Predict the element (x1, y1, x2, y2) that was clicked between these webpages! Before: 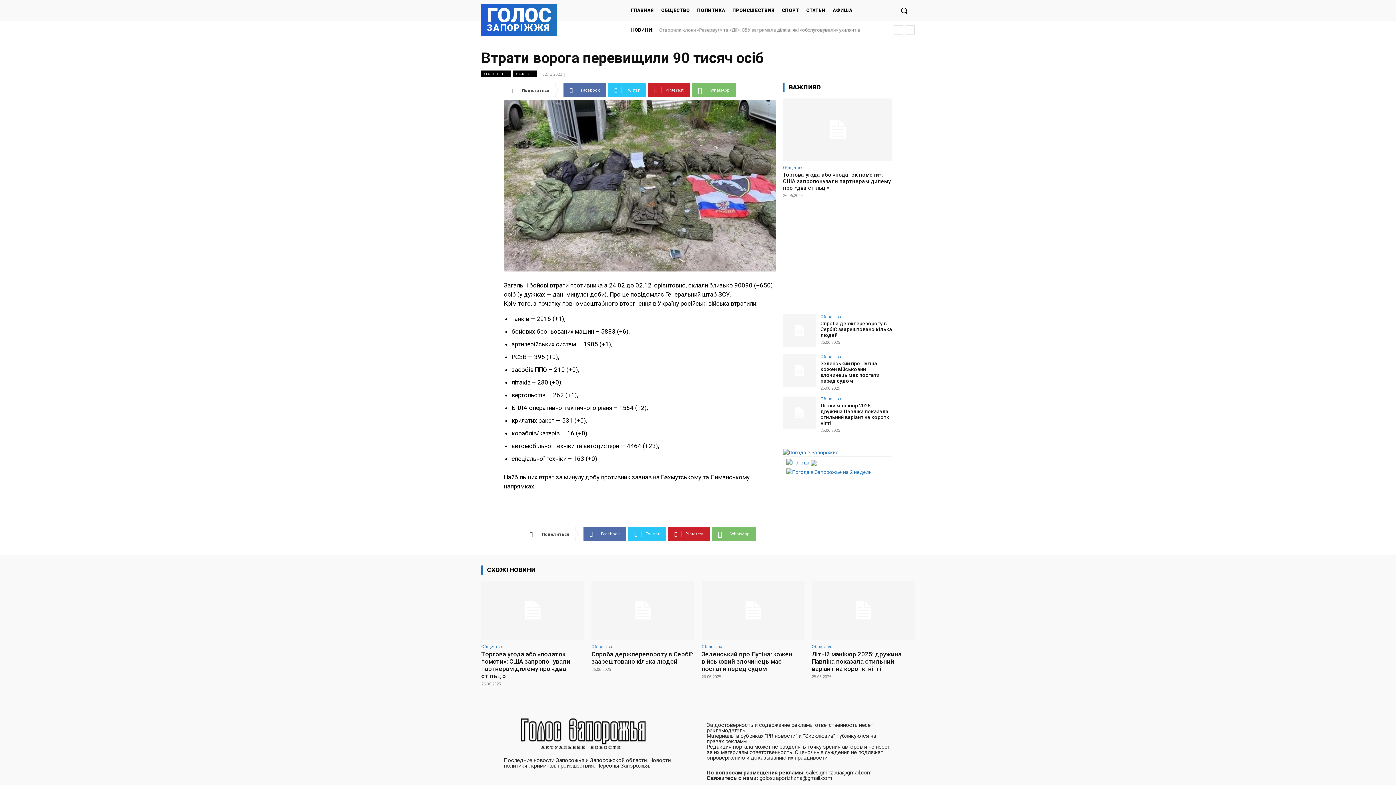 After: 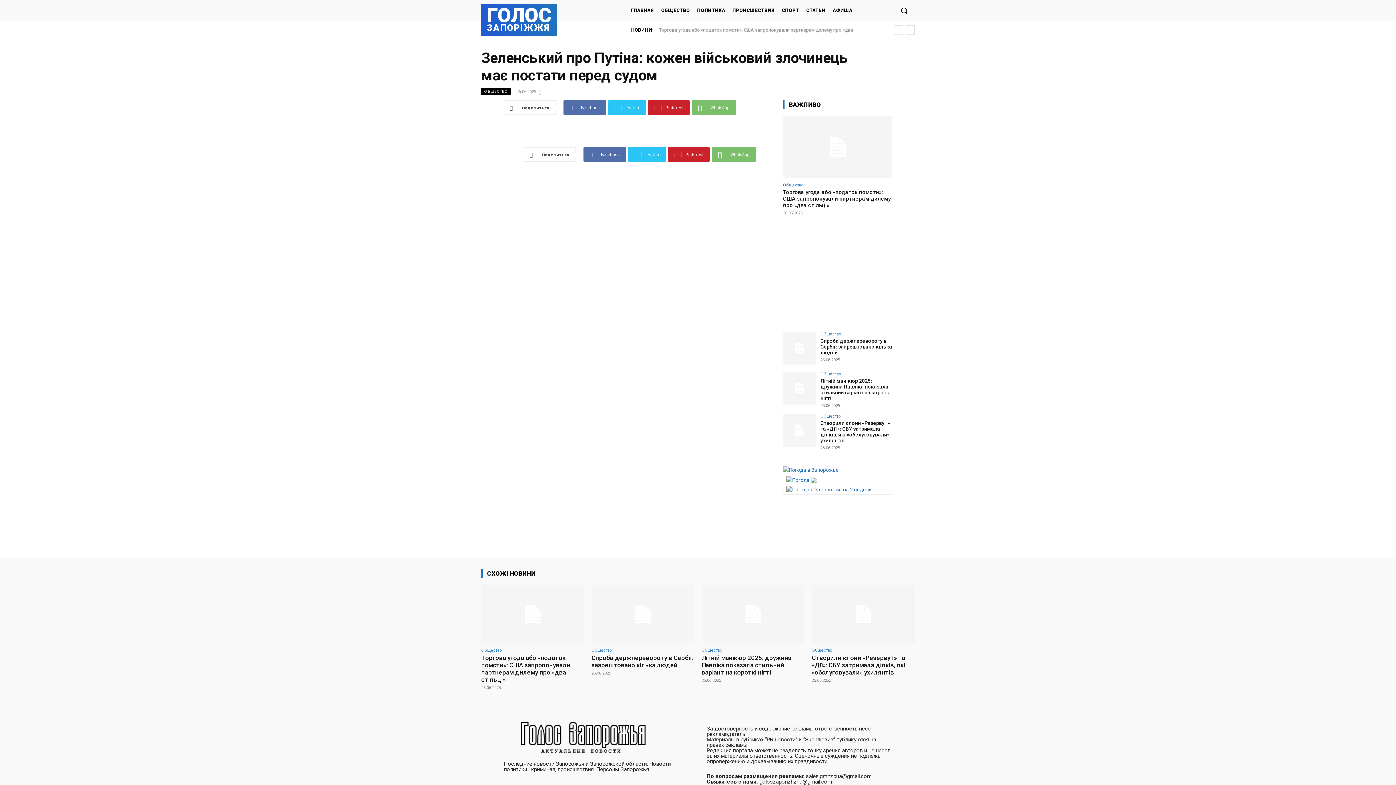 Action: bbox: (701, 651, 792, 672) label: Зеленський про Путіна: кожен військовий злочинець має постати перед судом